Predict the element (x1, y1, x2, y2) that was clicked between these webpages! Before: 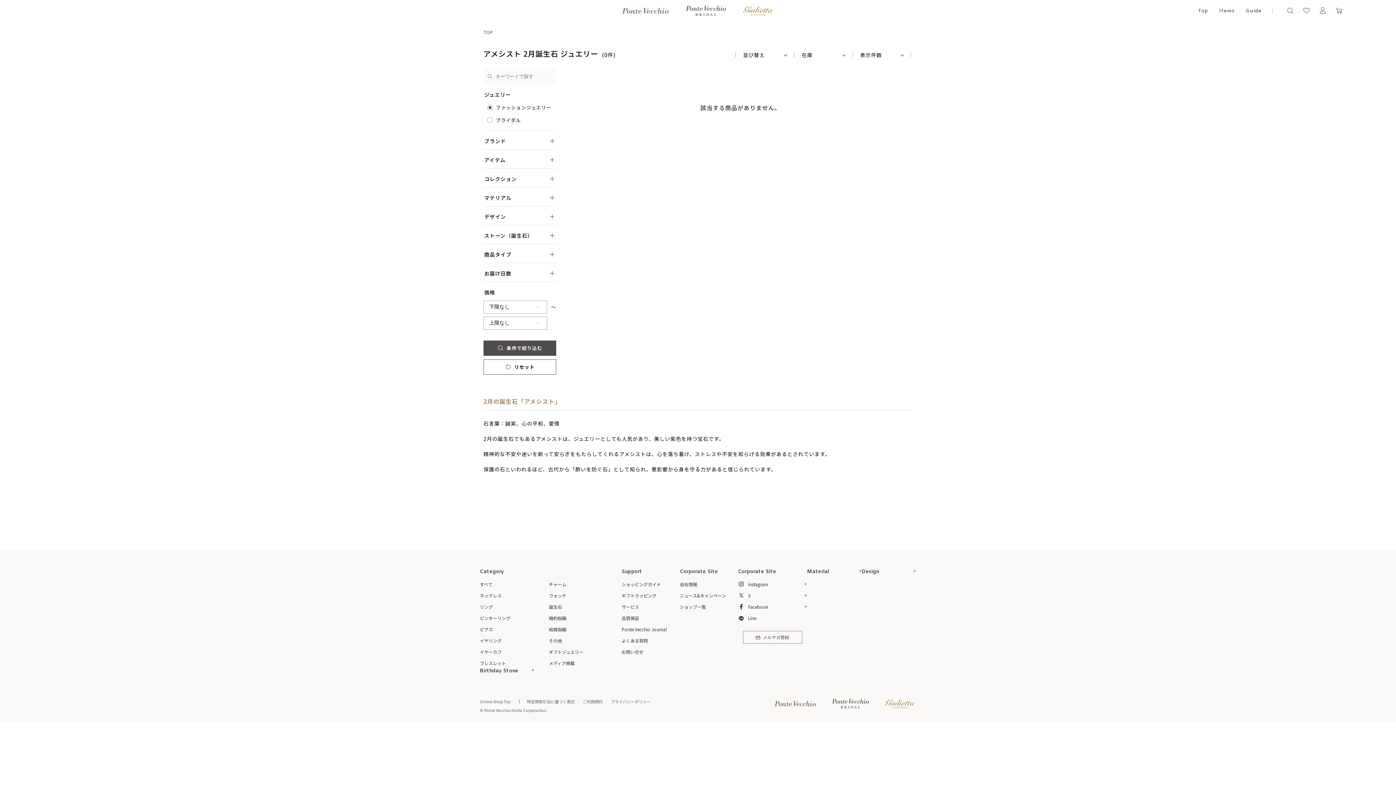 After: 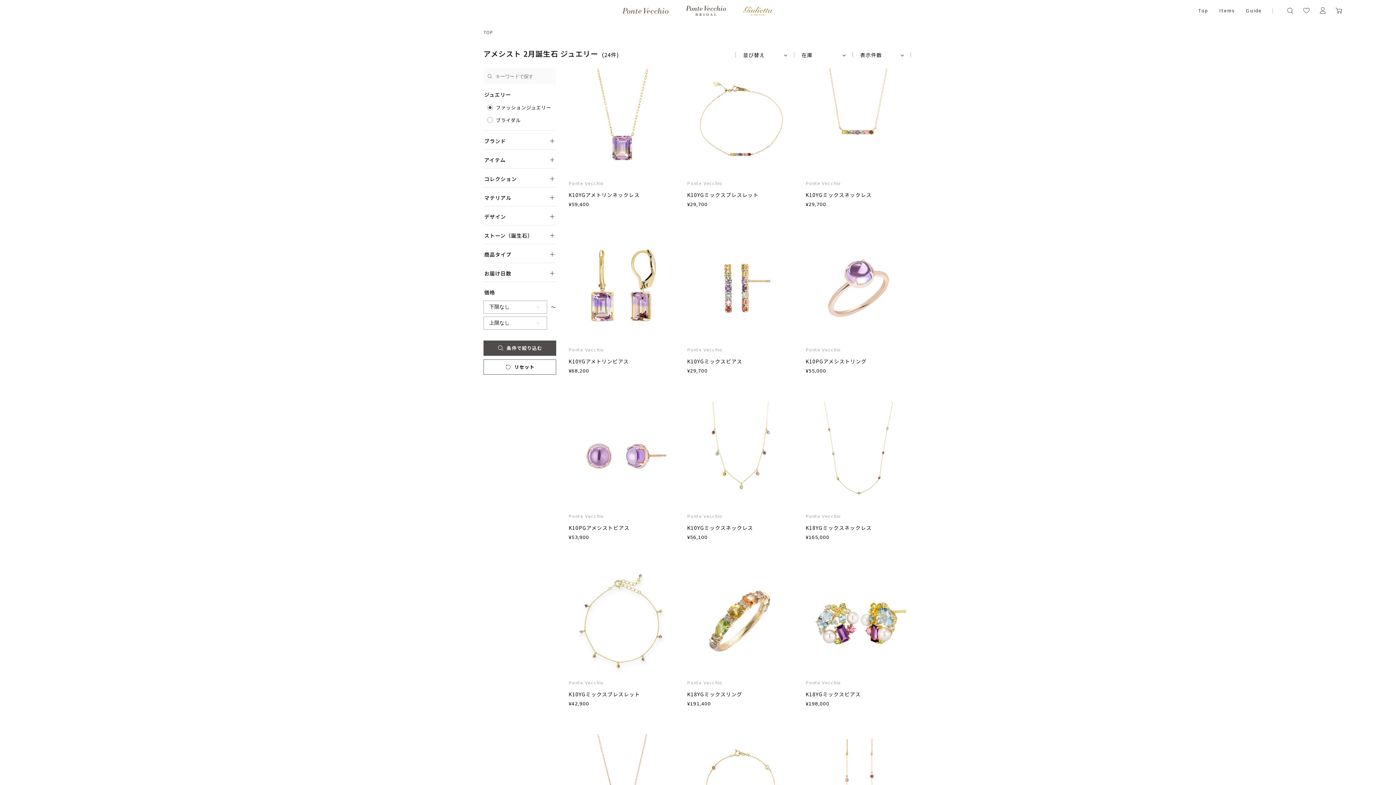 Action: bbox: (483, 340, 556, 355) label: 条件で絞り込む